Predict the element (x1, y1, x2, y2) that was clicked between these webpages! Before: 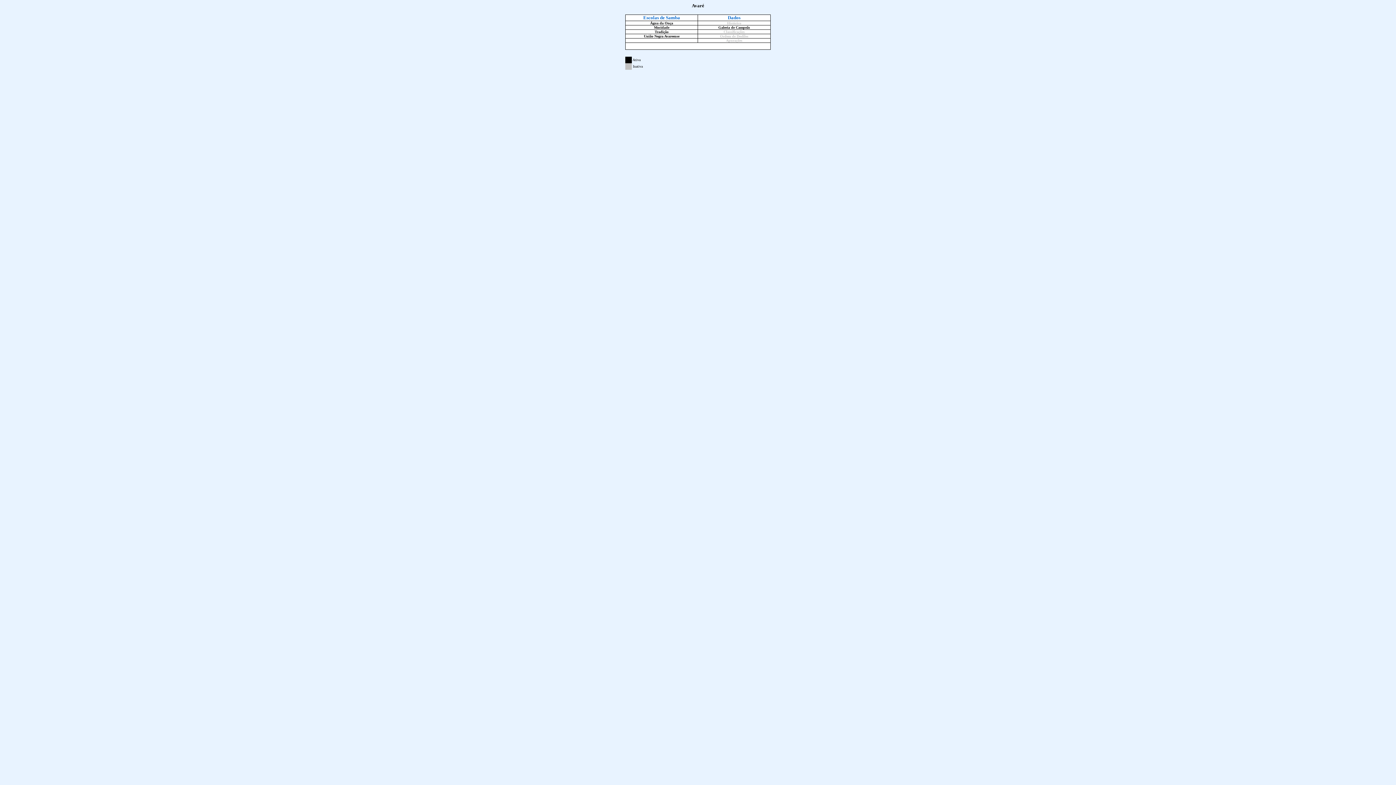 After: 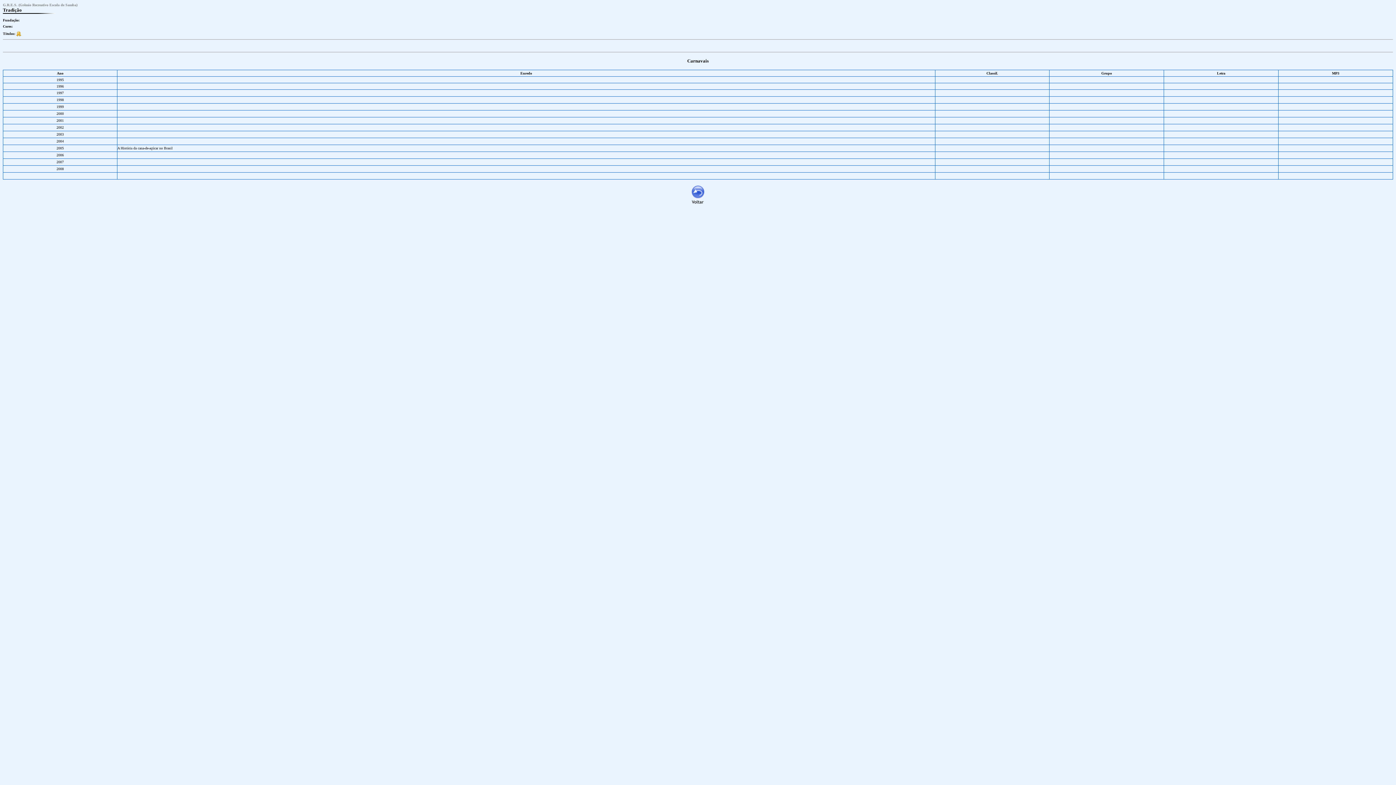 Action: label: Tradição bbox: (654, 29, 668, 33)